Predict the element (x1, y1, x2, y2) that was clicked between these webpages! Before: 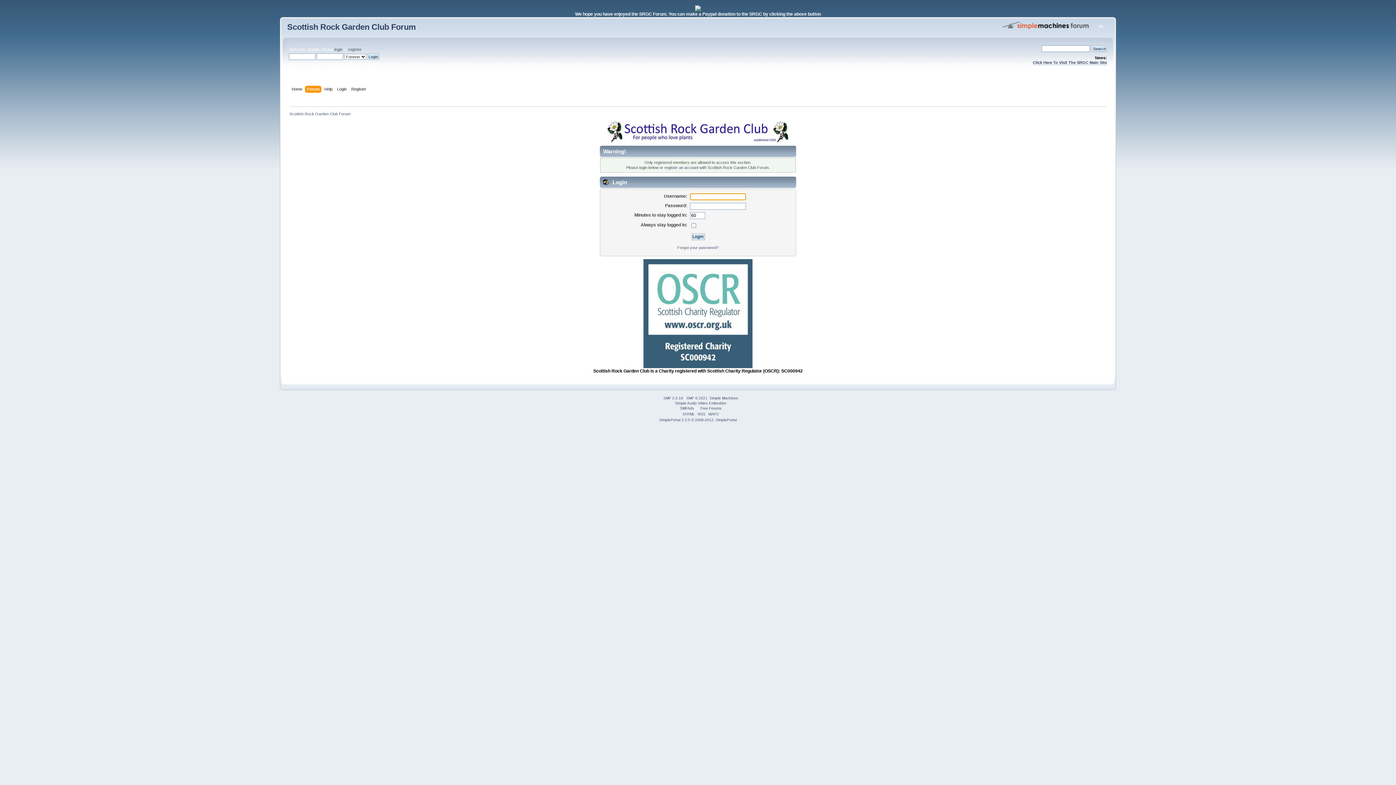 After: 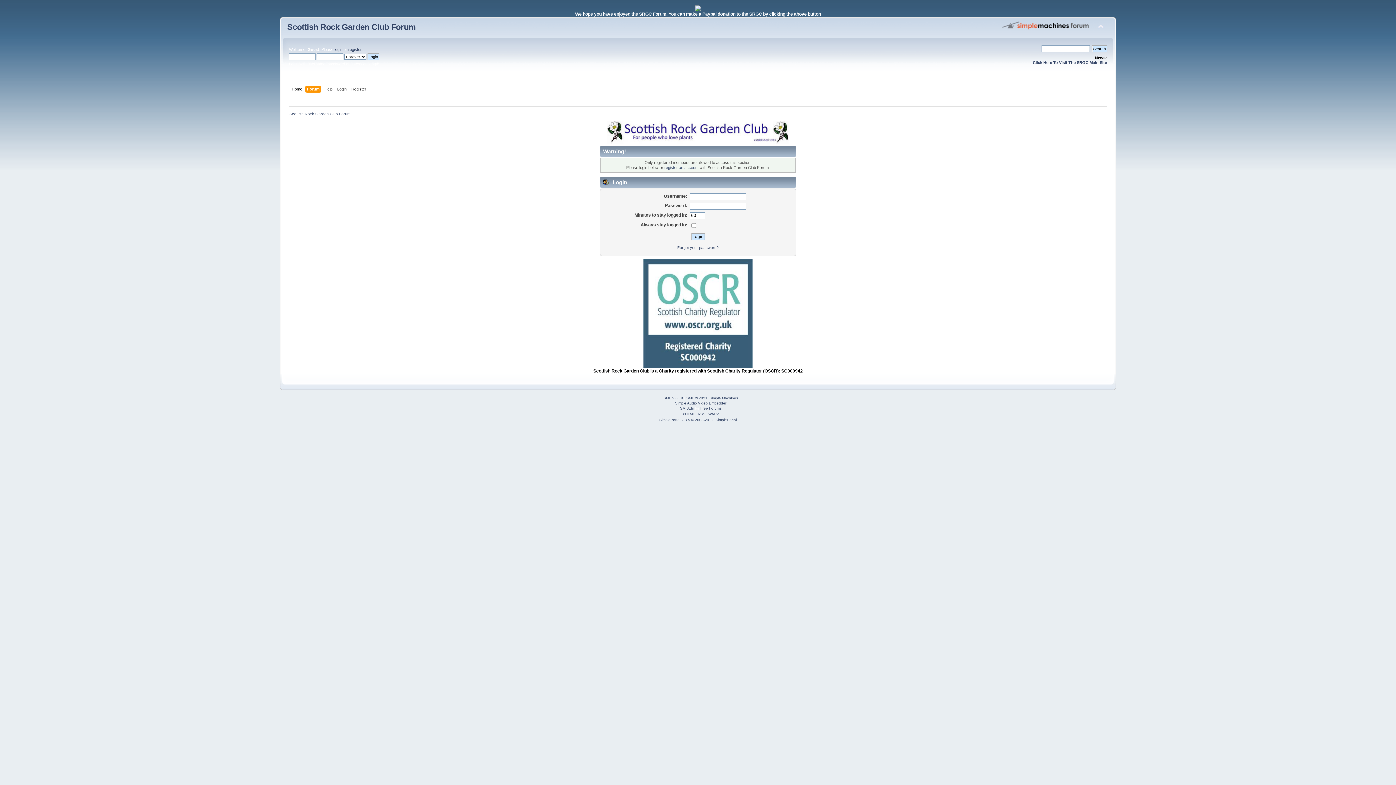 Action: label: Simple Audio Video Embedder bbox: (675, 401, 726, 405)